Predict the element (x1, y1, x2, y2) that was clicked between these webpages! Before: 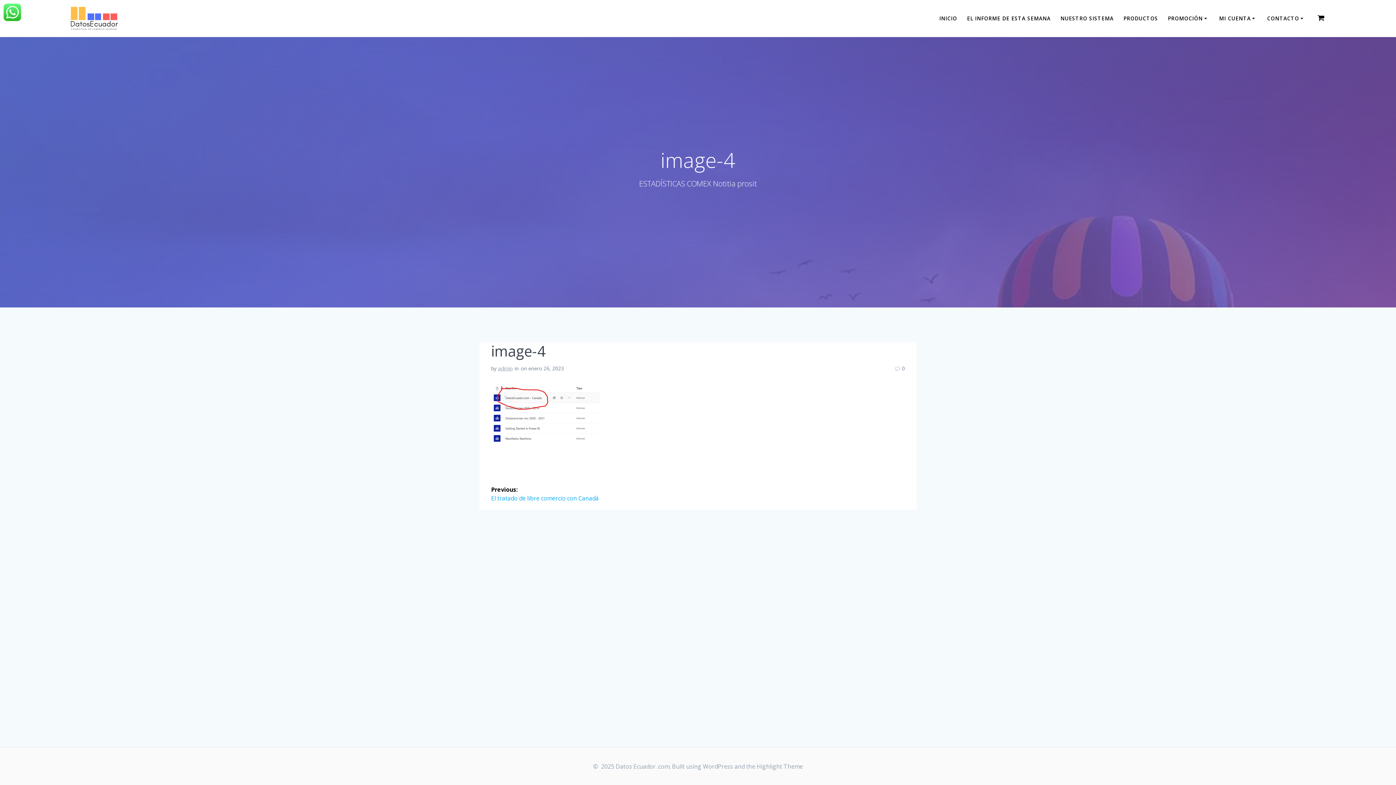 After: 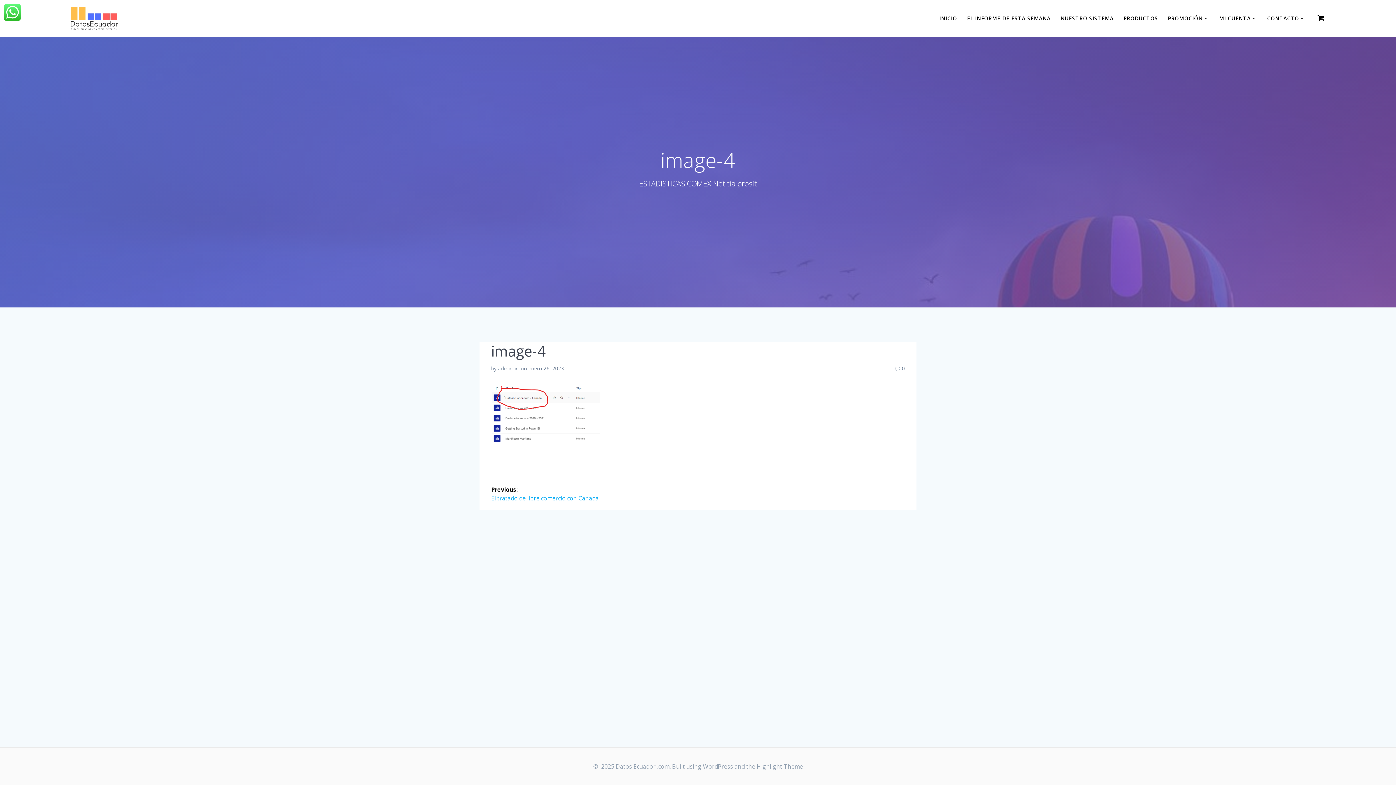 Action: label: Highlight Theme bbox: (756, 762, 803, 770)